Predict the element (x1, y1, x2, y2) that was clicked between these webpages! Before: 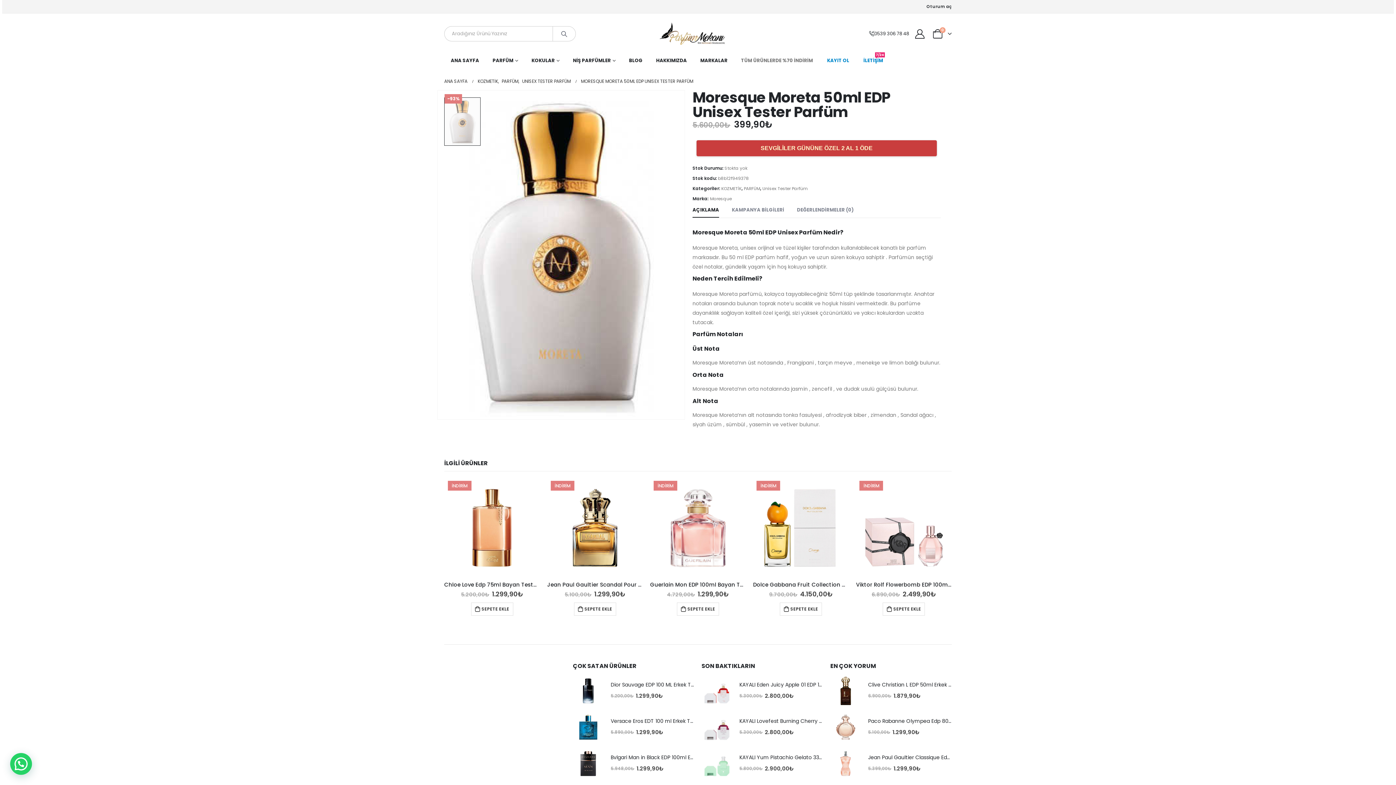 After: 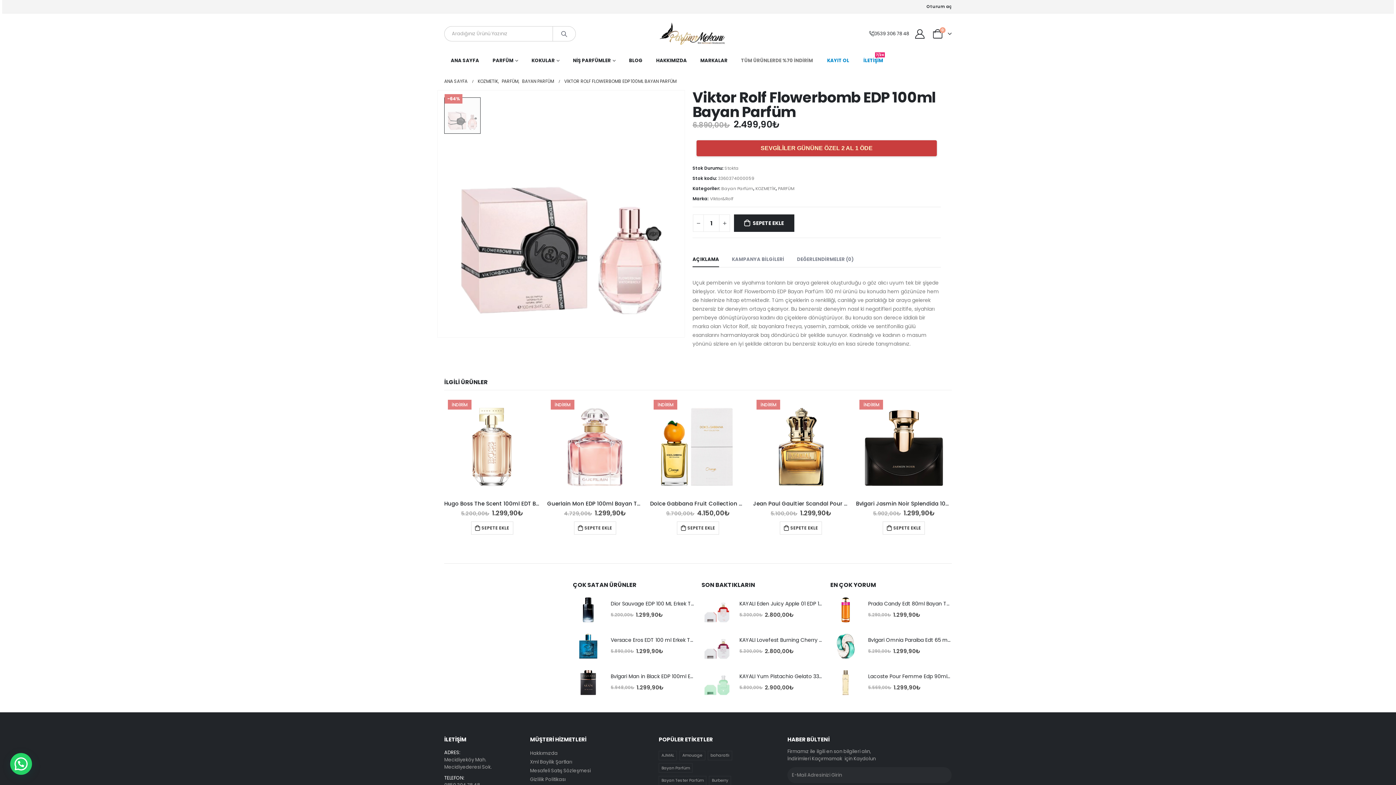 Action: label: product bbox: (856, 480, 951, 576)